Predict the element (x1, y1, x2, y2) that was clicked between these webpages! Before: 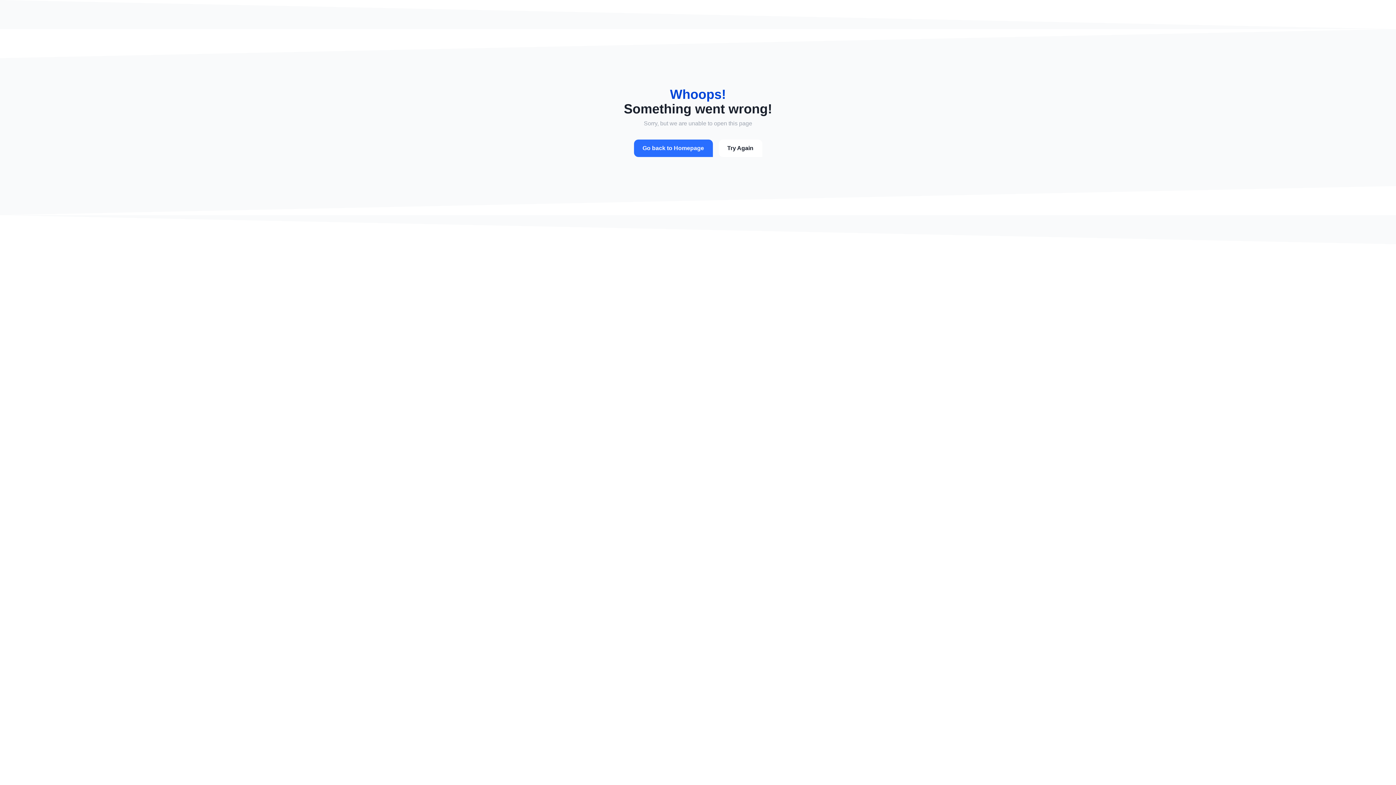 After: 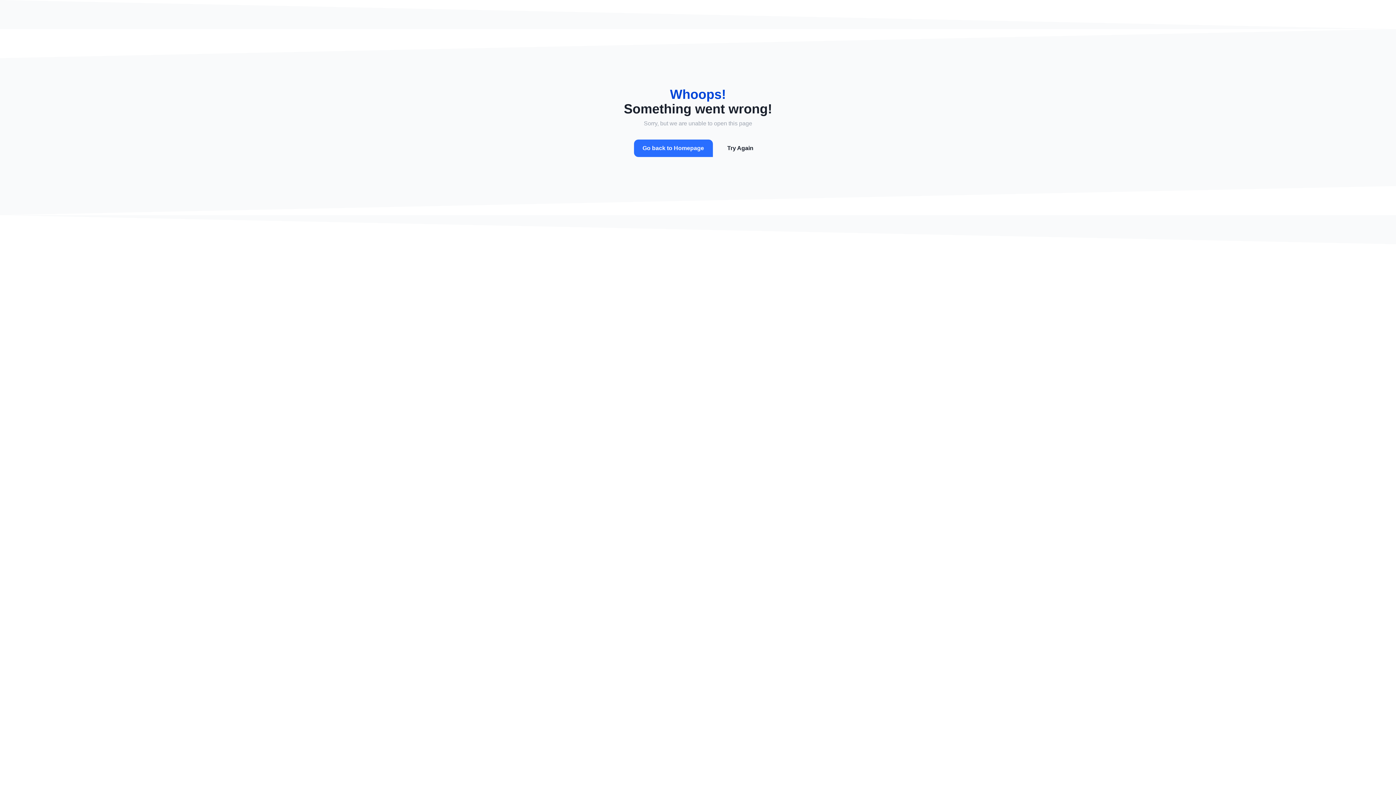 Action: label: Try Again bbox: (718, 139, 762, 157)